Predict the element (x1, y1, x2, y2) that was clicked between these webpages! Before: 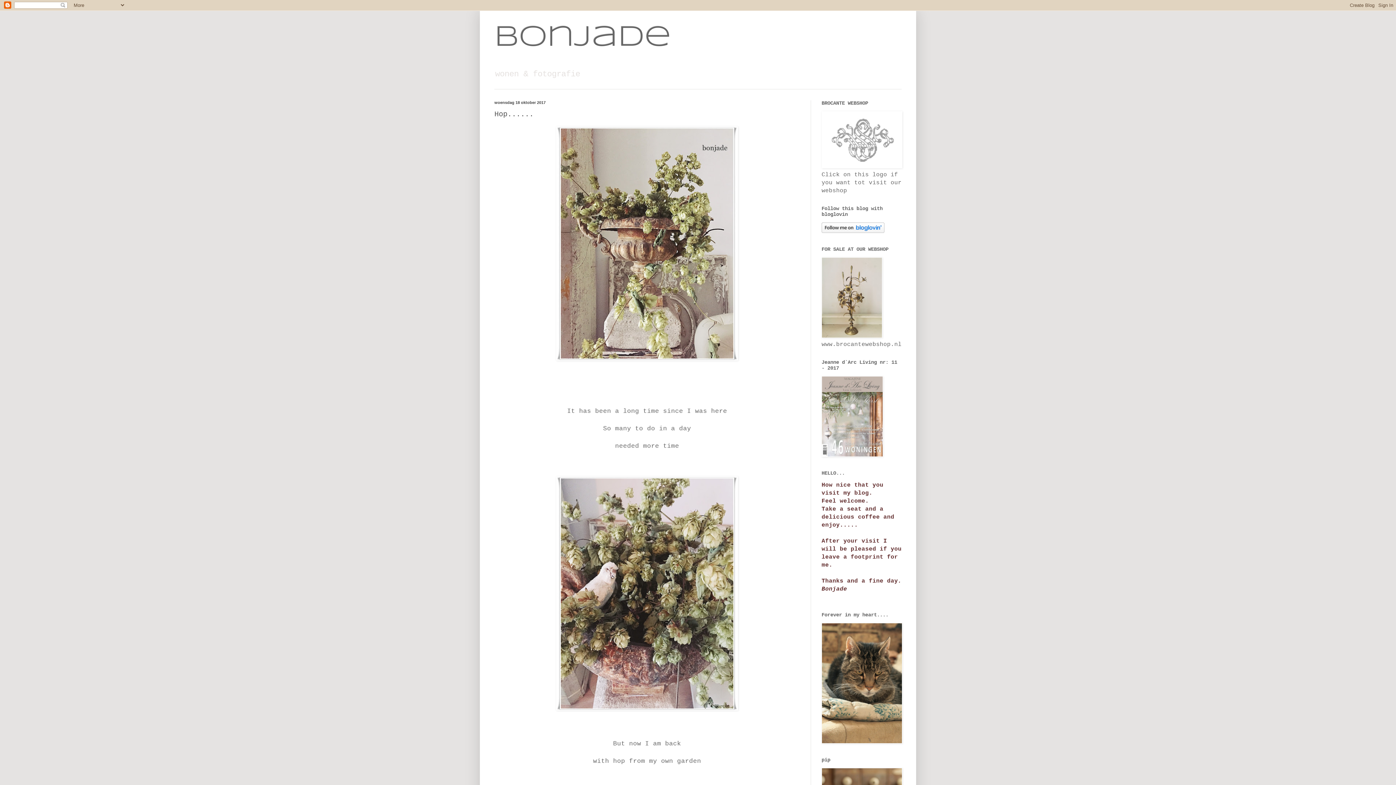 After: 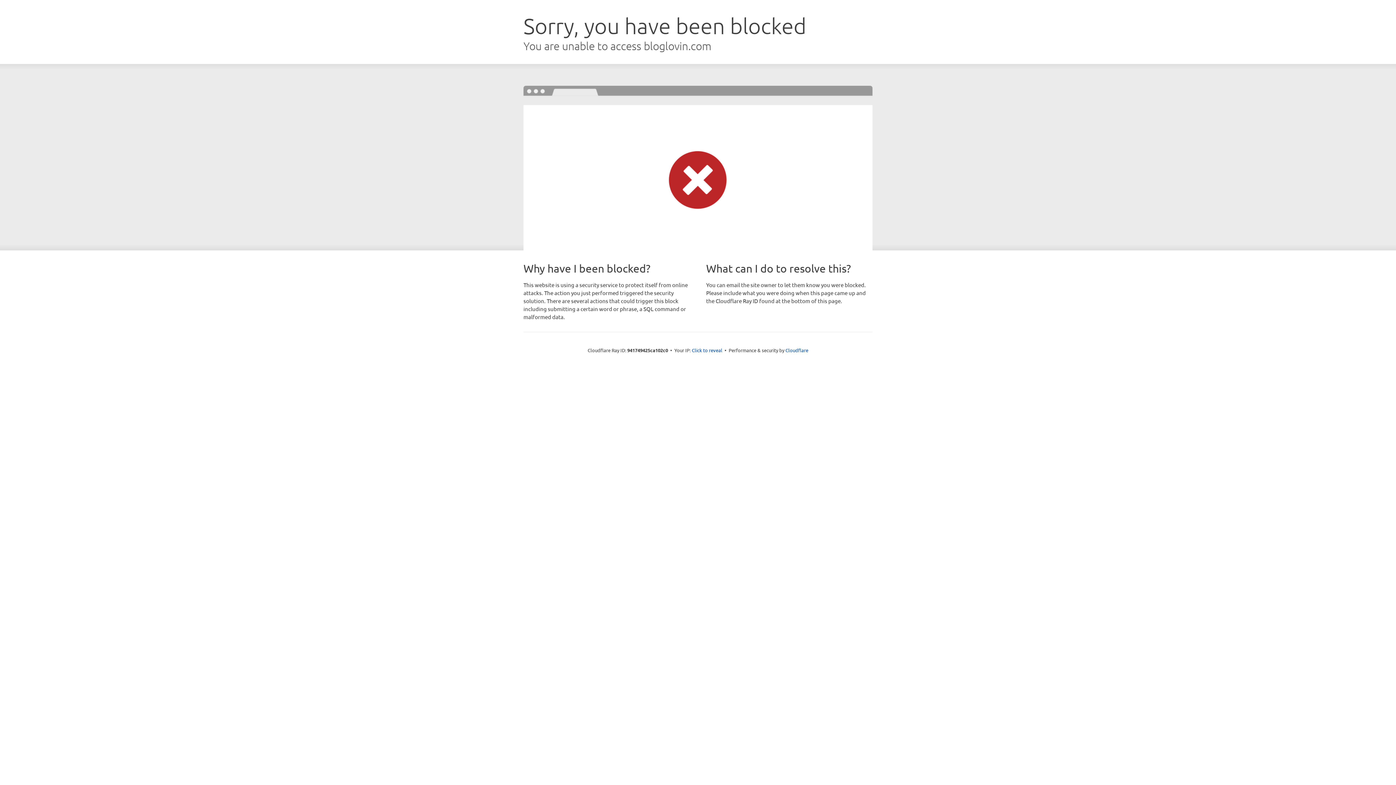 Action: bbox: (821, 228, 884, 234)